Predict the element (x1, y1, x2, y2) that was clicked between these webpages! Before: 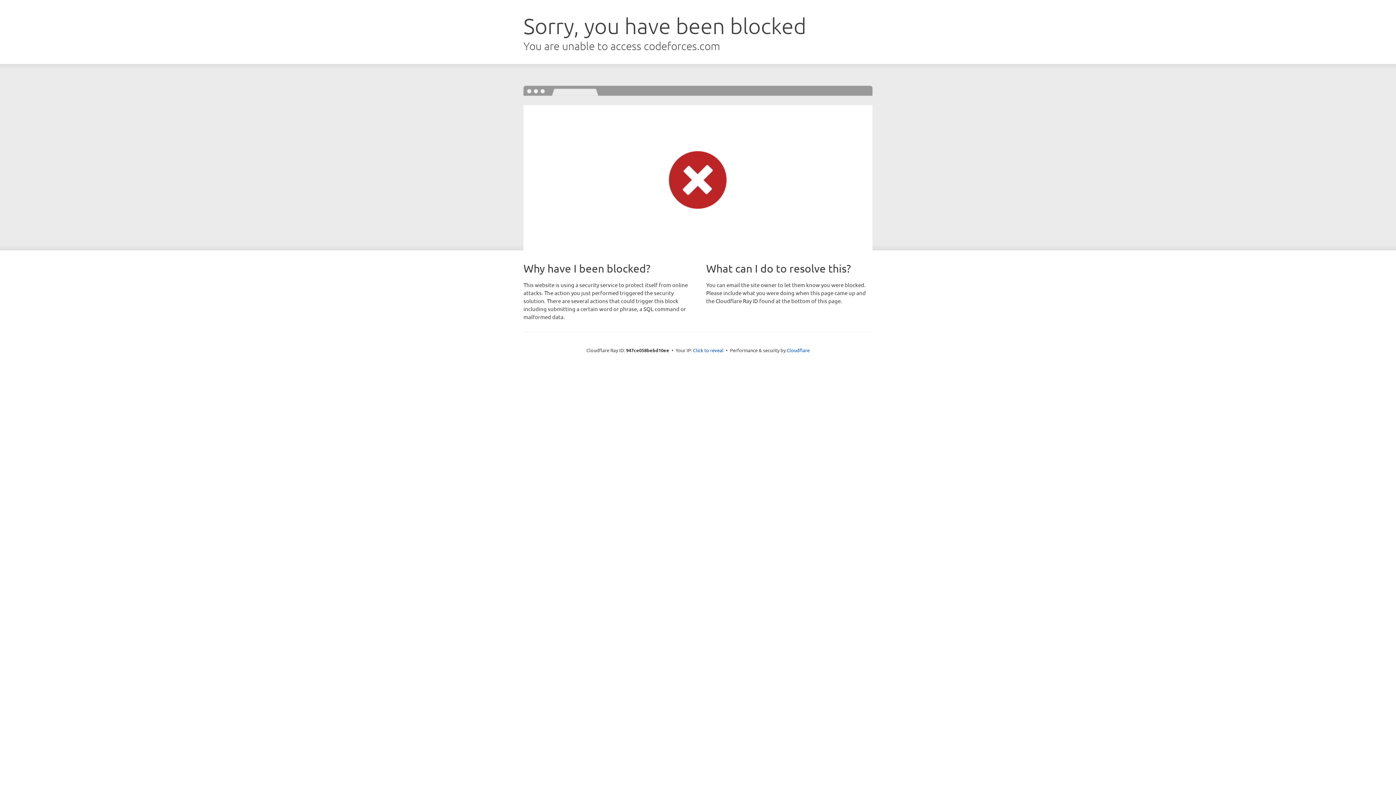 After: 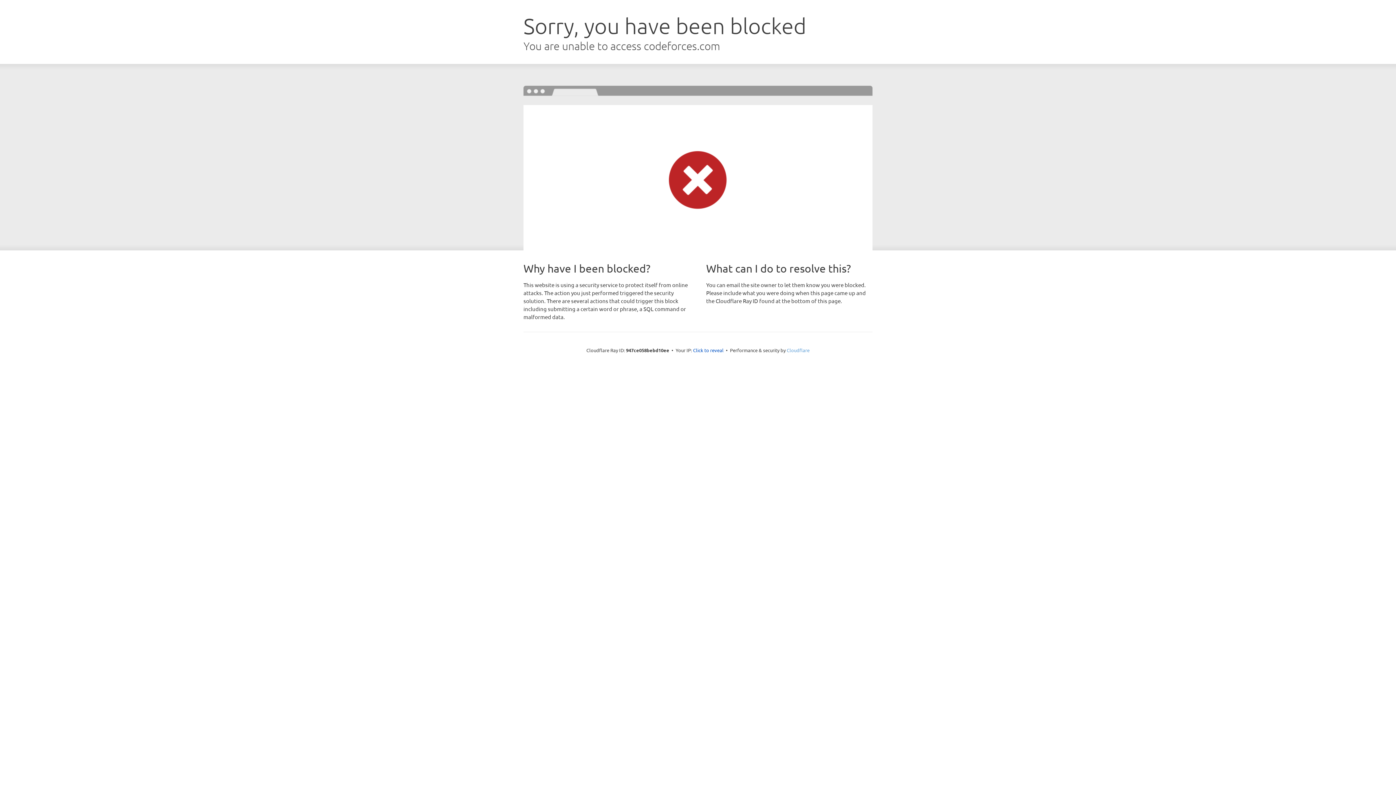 Action: bbox: (786, 347, 809, 353) label: Cloudflare